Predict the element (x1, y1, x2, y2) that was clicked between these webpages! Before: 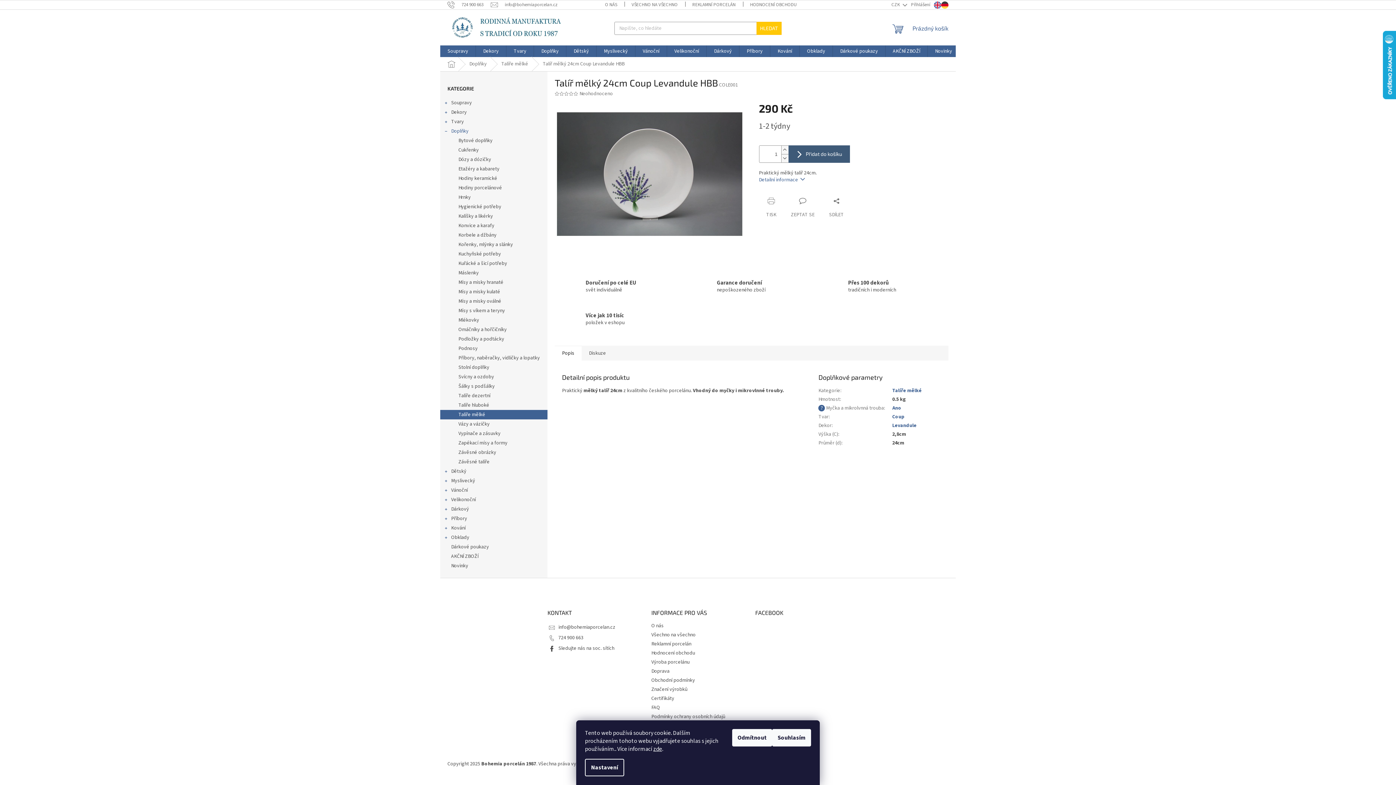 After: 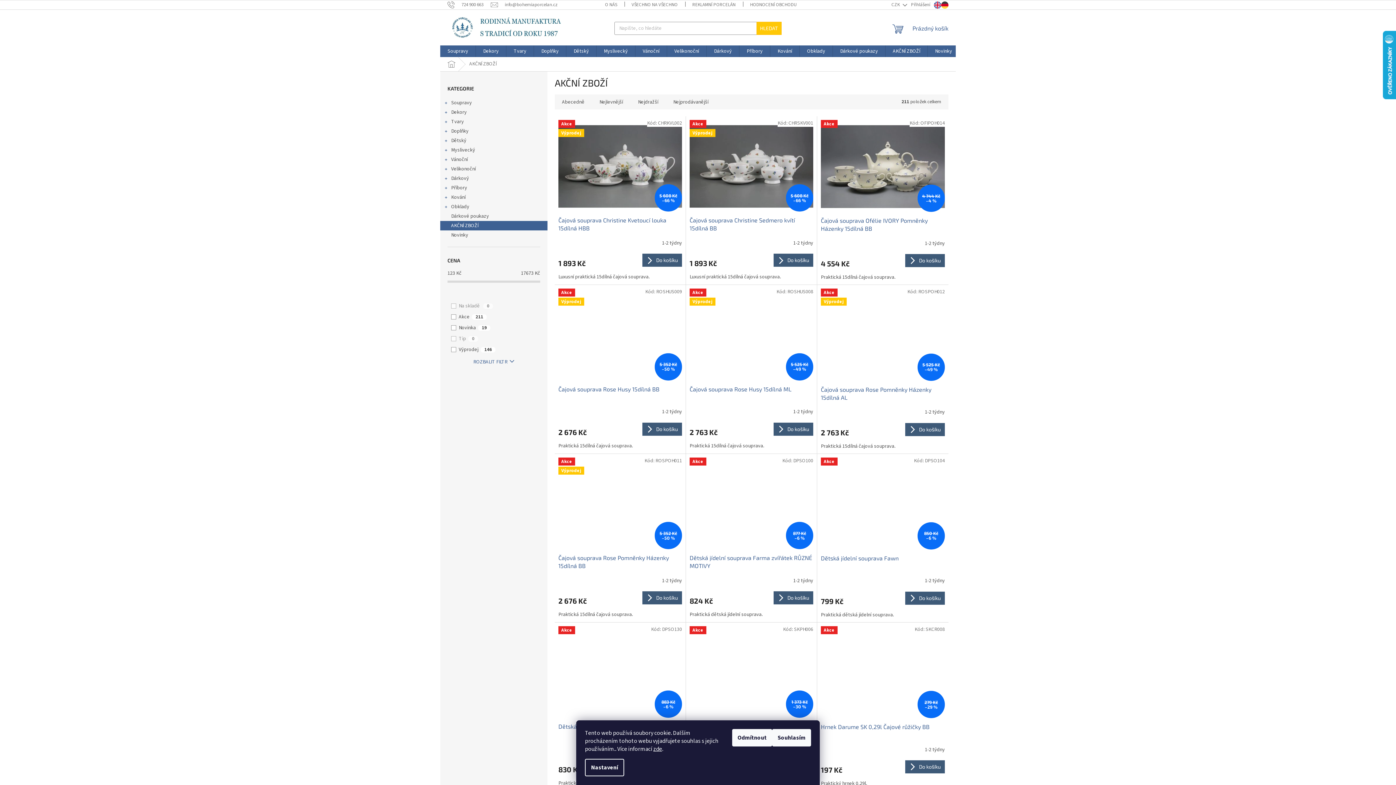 Action: label: AKČNÍ ZBOŽÍ bbox: (885, 45, 927, 57)